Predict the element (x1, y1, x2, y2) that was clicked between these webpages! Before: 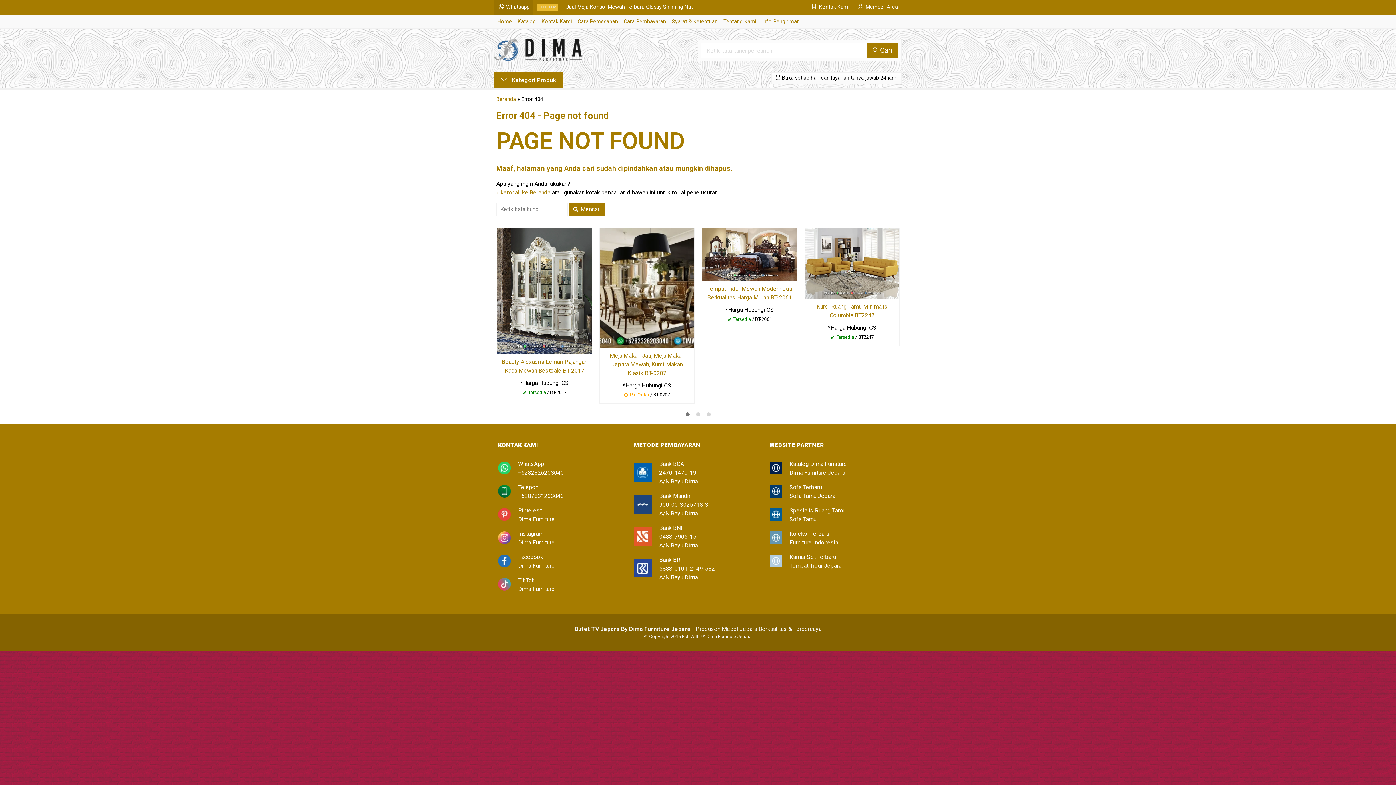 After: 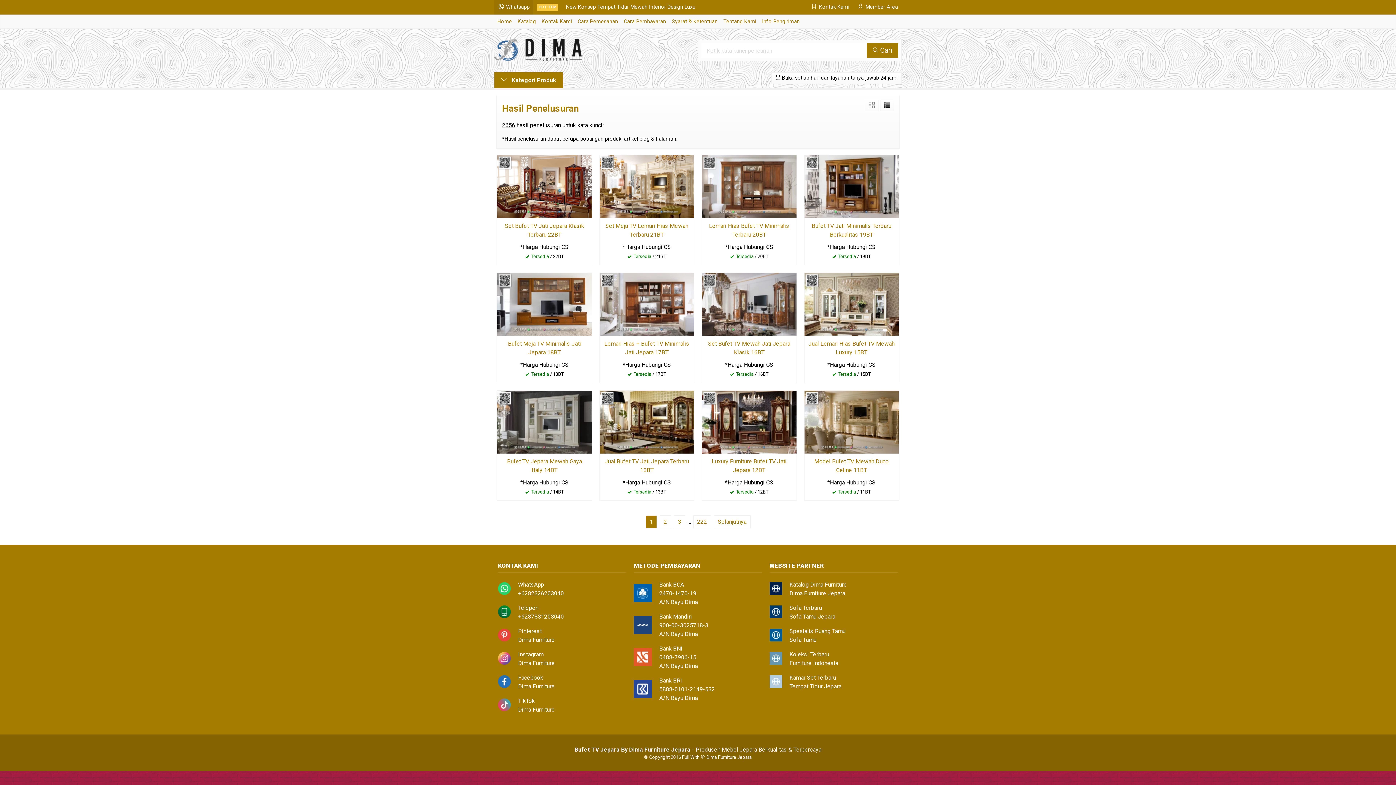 Action: label:  Mencari bbox: (569, 202, 605, 216)